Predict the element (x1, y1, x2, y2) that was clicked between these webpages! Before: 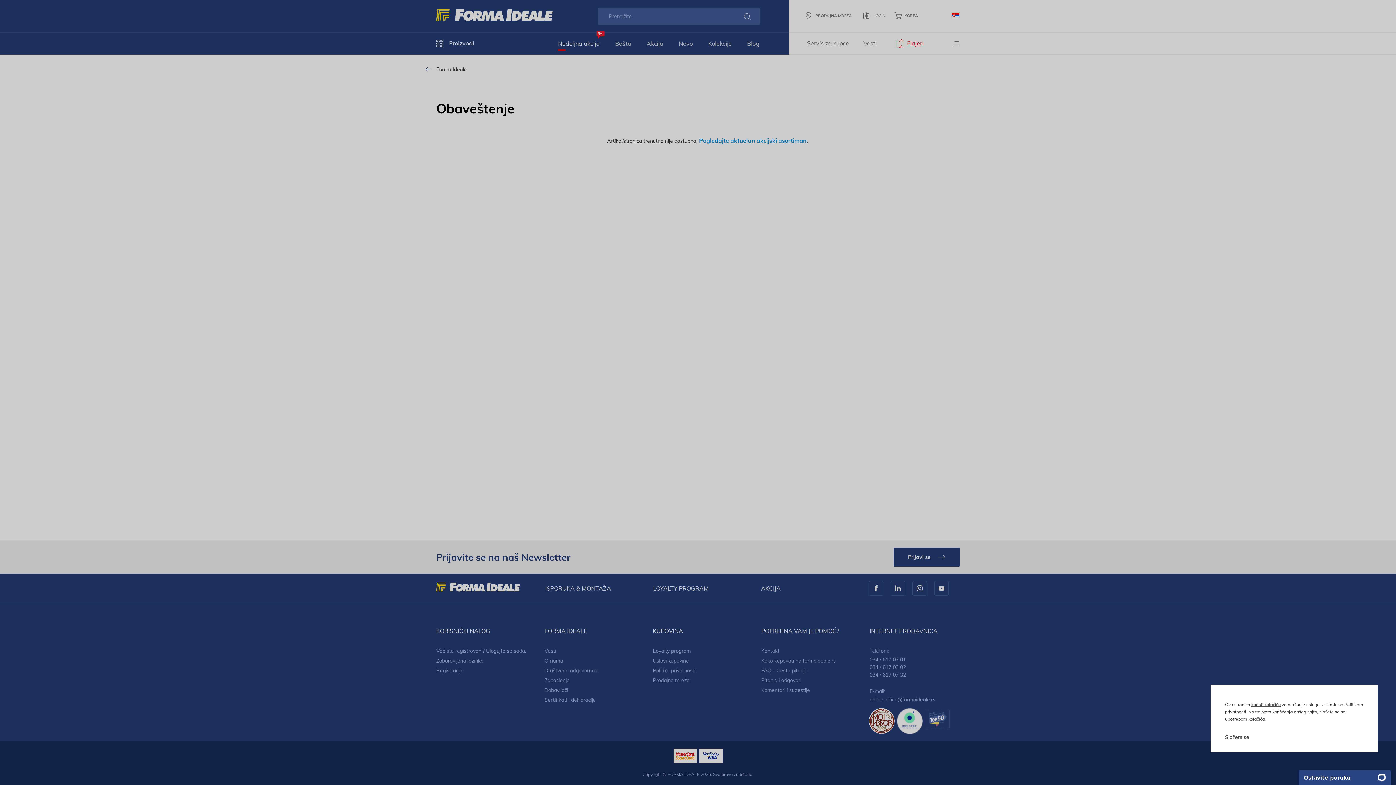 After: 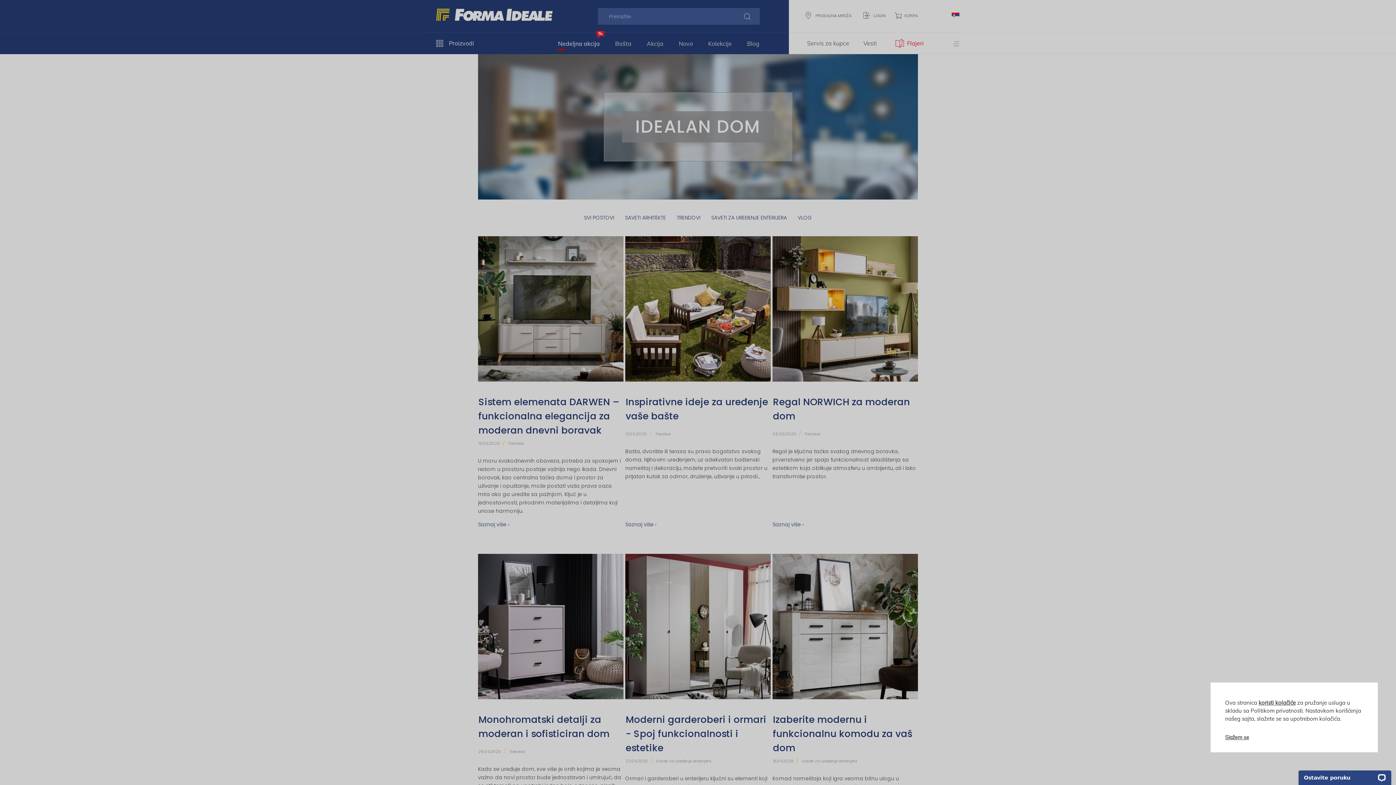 Action: bbox: (739, 32, 767, 54) label: Blog